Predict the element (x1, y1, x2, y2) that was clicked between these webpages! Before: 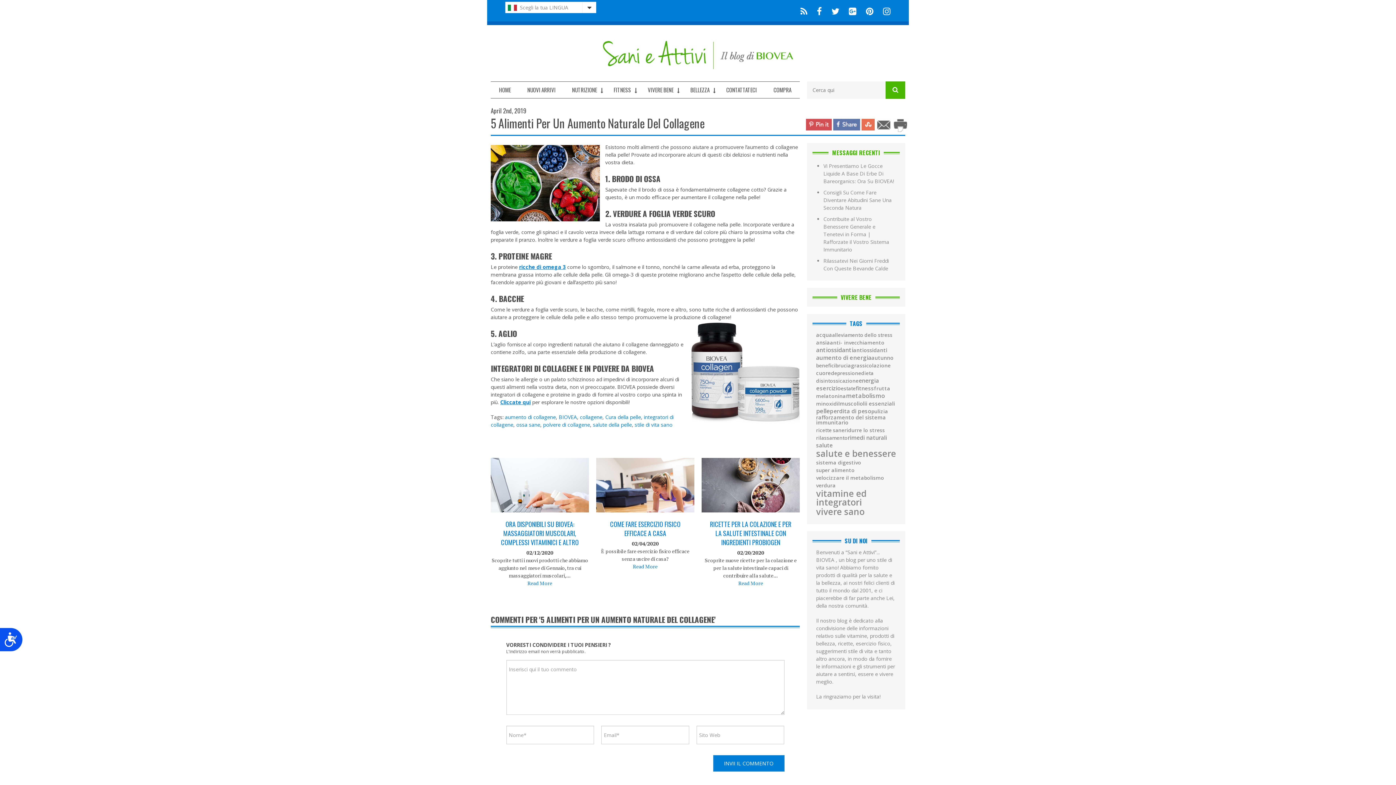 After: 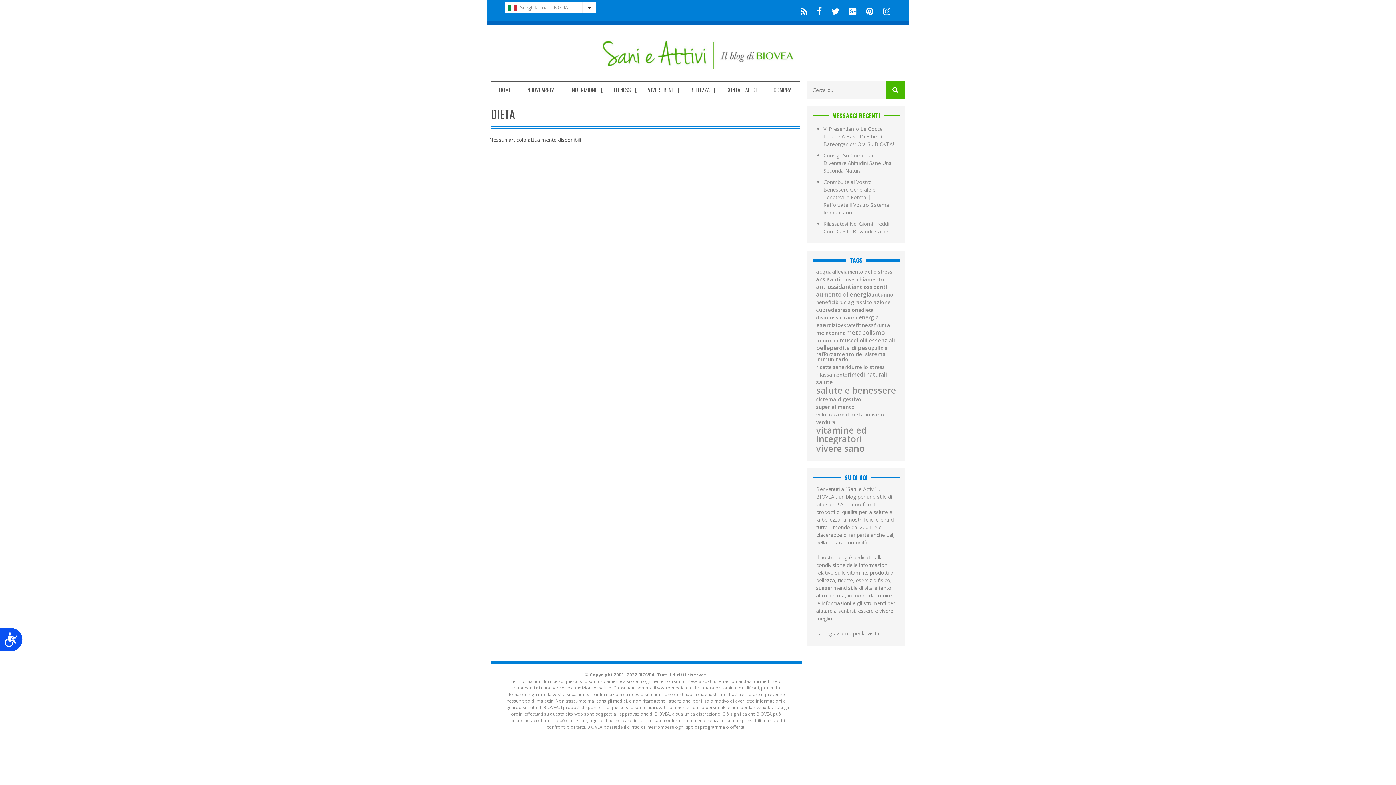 Action: bbox: (861, 371, 873, 375) label: dieta